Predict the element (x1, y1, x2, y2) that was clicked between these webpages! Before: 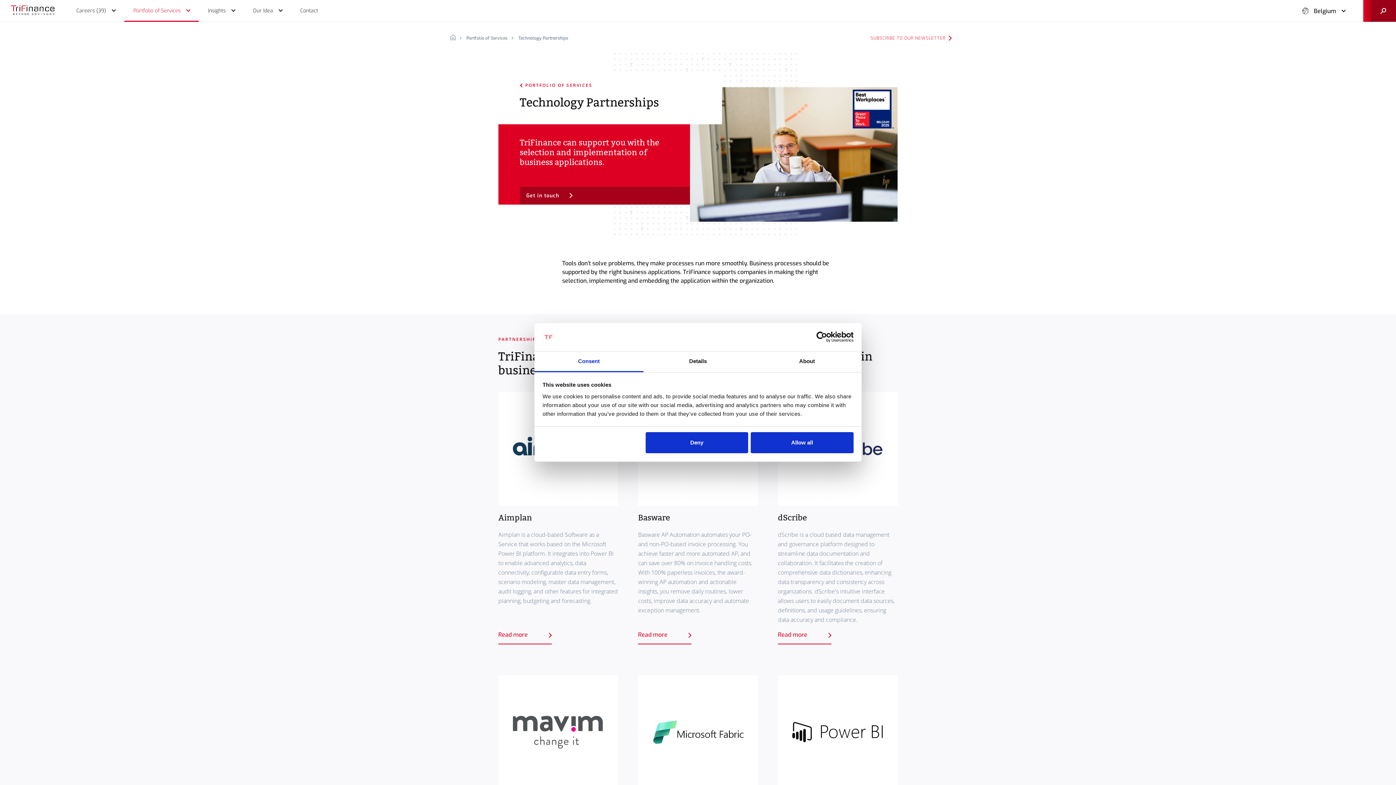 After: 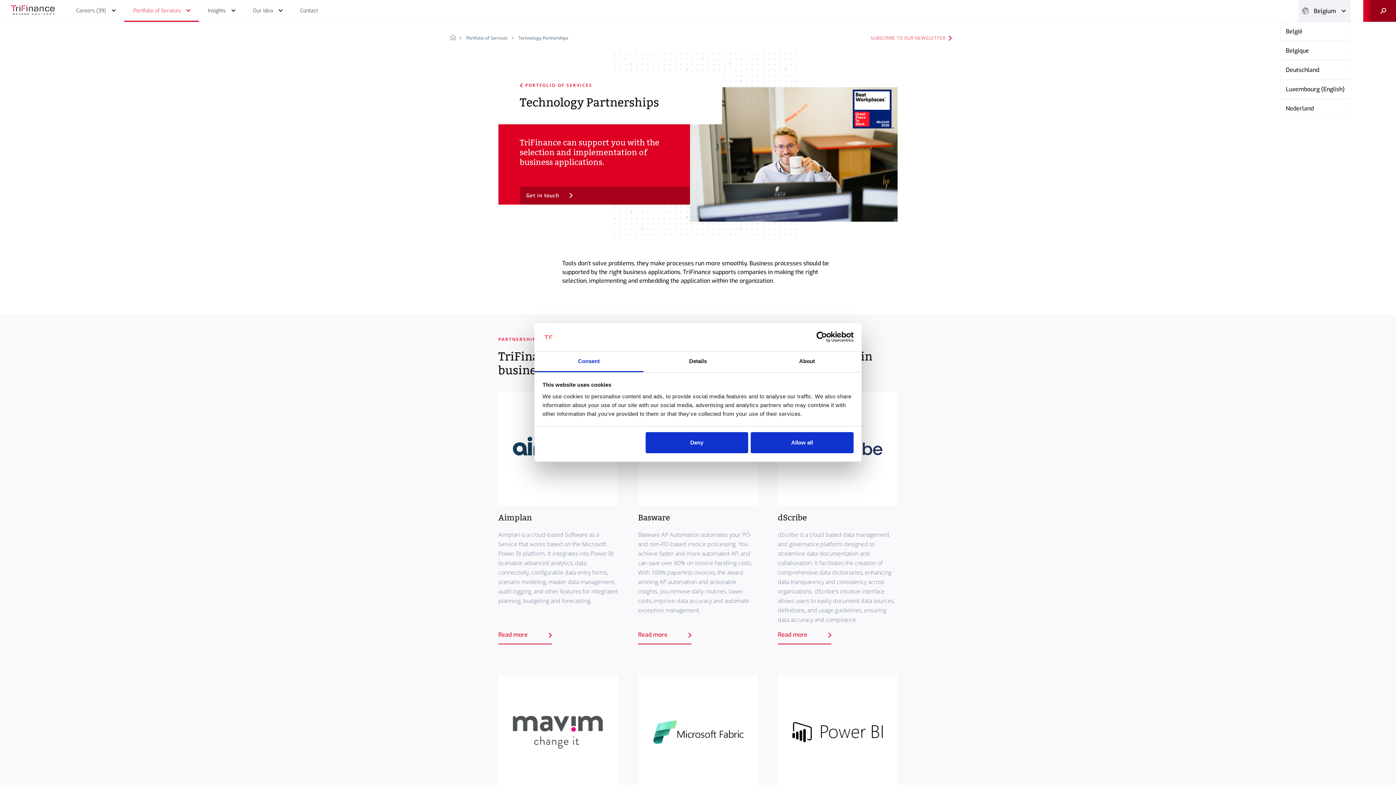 Action: label: Belgium bbox: (1298, 0, 1350, 21)